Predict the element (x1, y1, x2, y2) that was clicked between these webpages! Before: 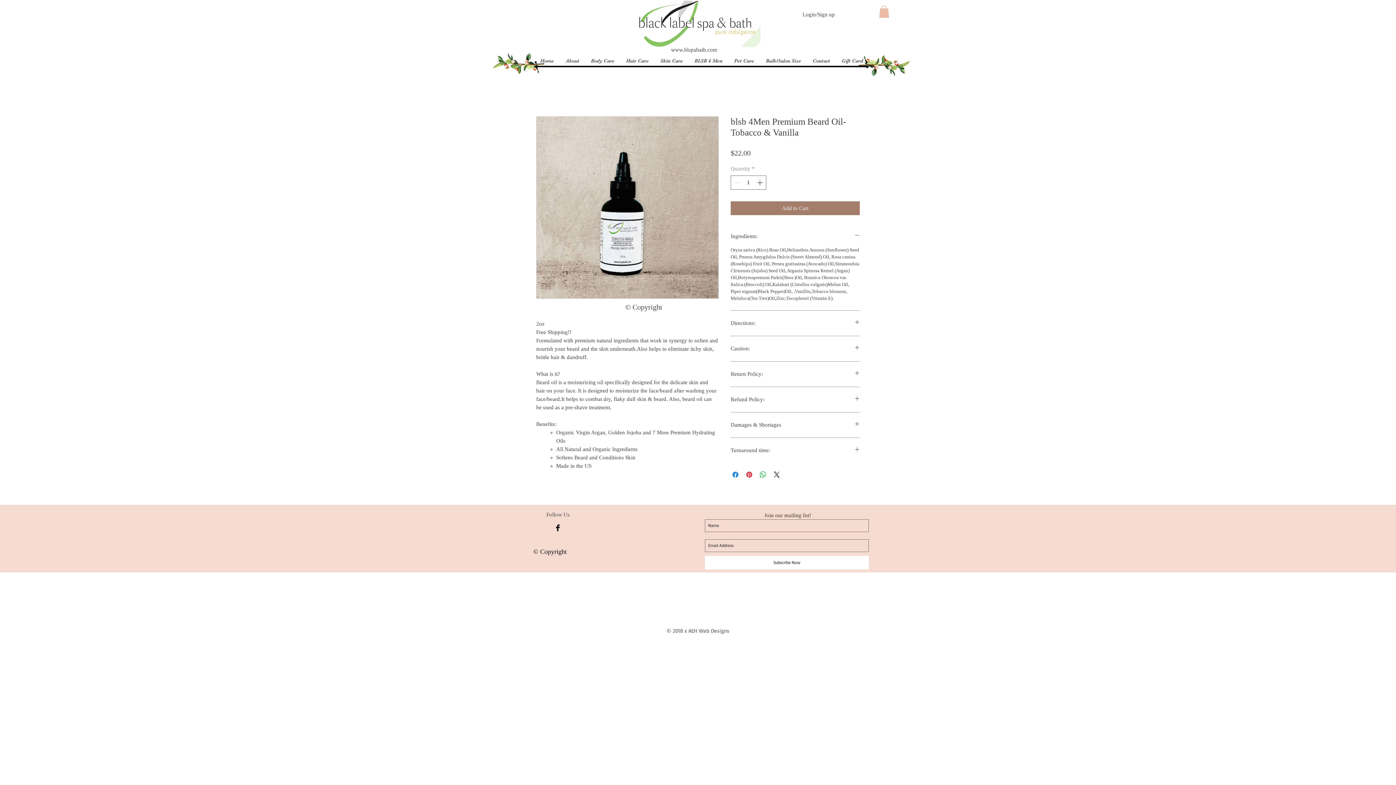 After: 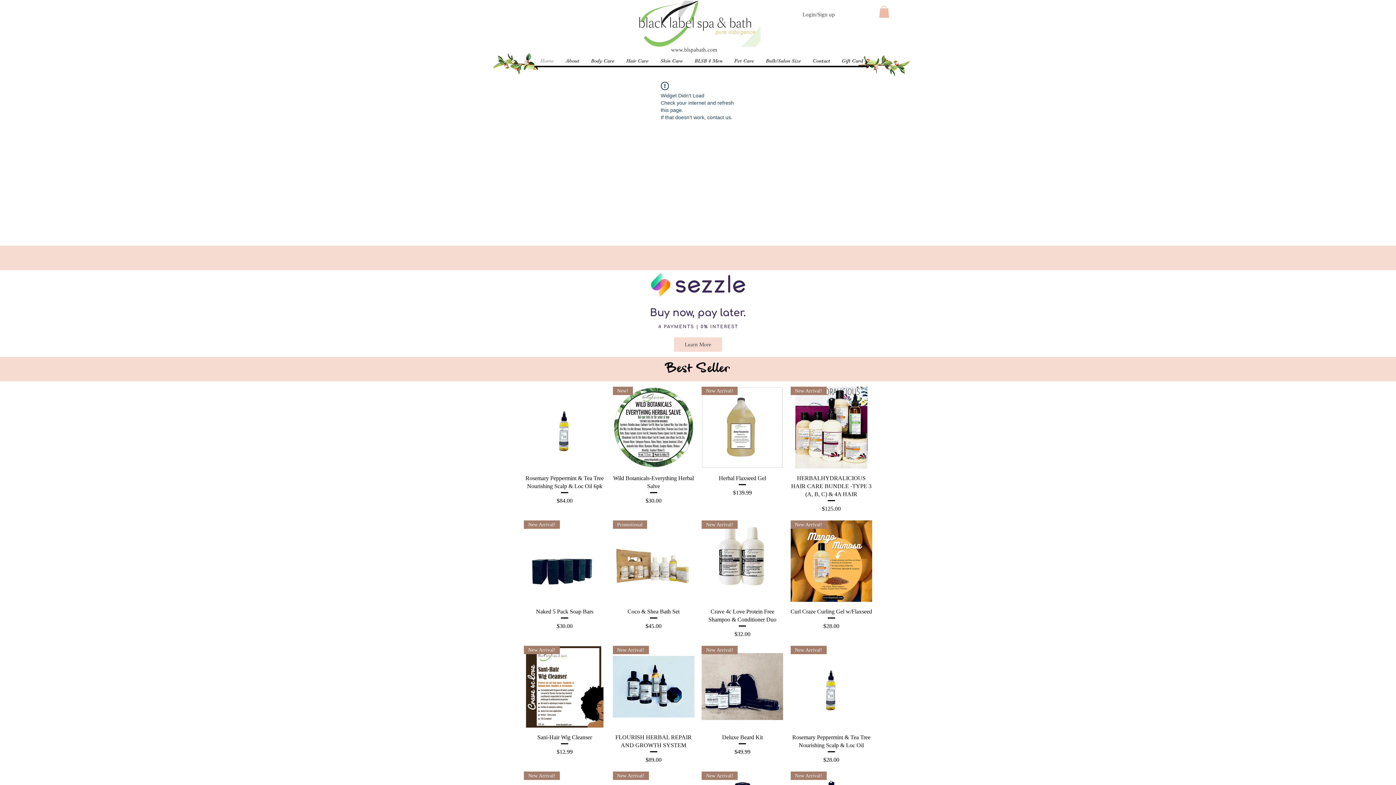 Action: bbox: (534, 55, 560, 65) label: Home